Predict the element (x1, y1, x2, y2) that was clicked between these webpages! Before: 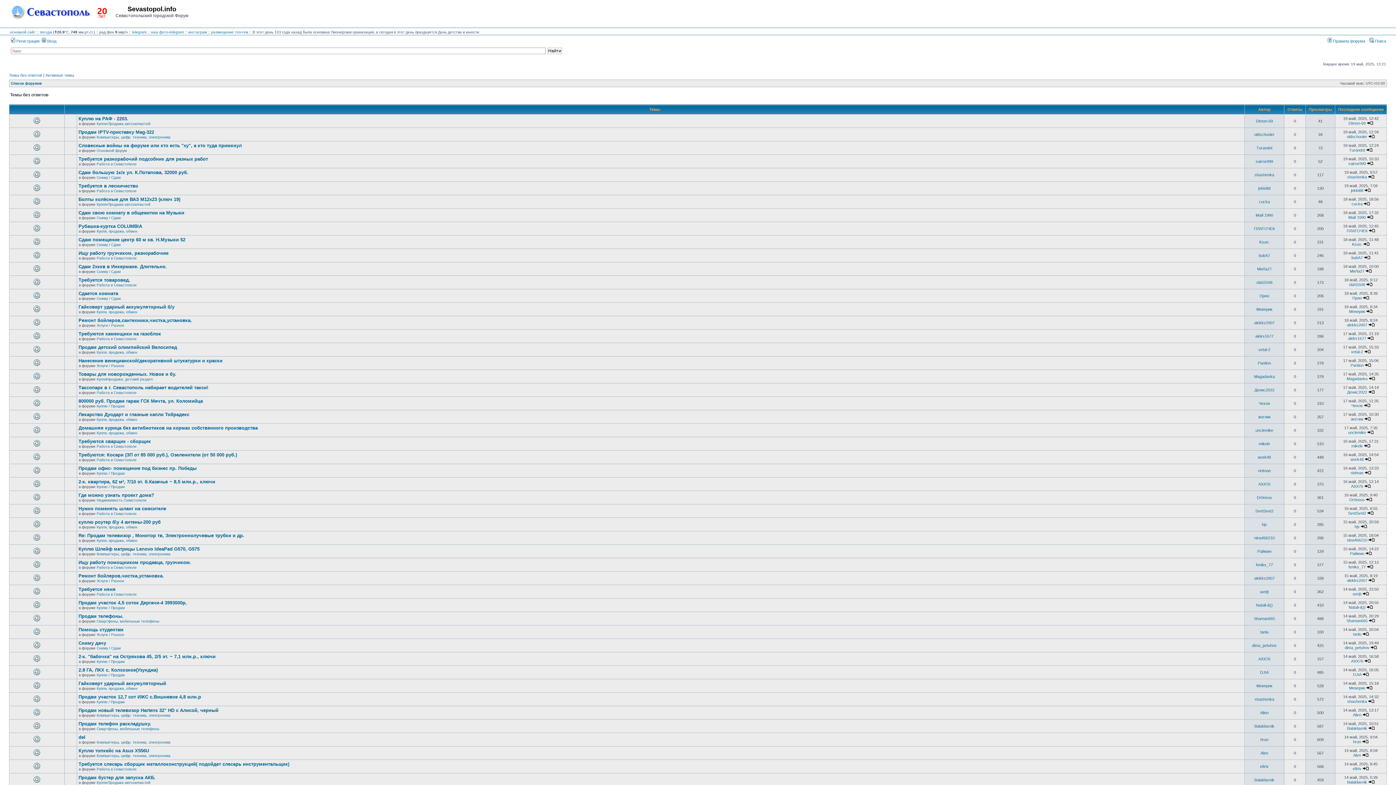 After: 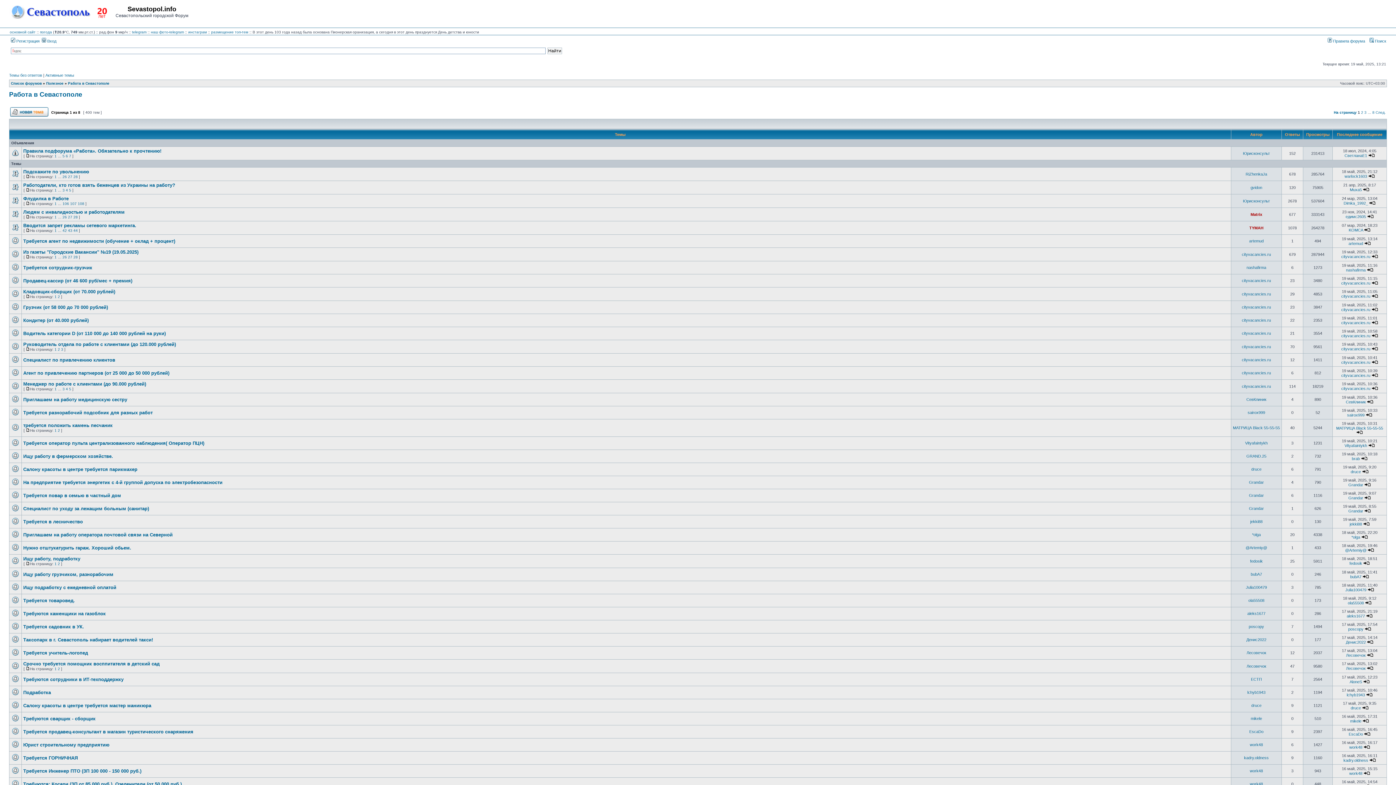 Action: bbox: (96, 162, 136, 166) label: Работа в Севастополе